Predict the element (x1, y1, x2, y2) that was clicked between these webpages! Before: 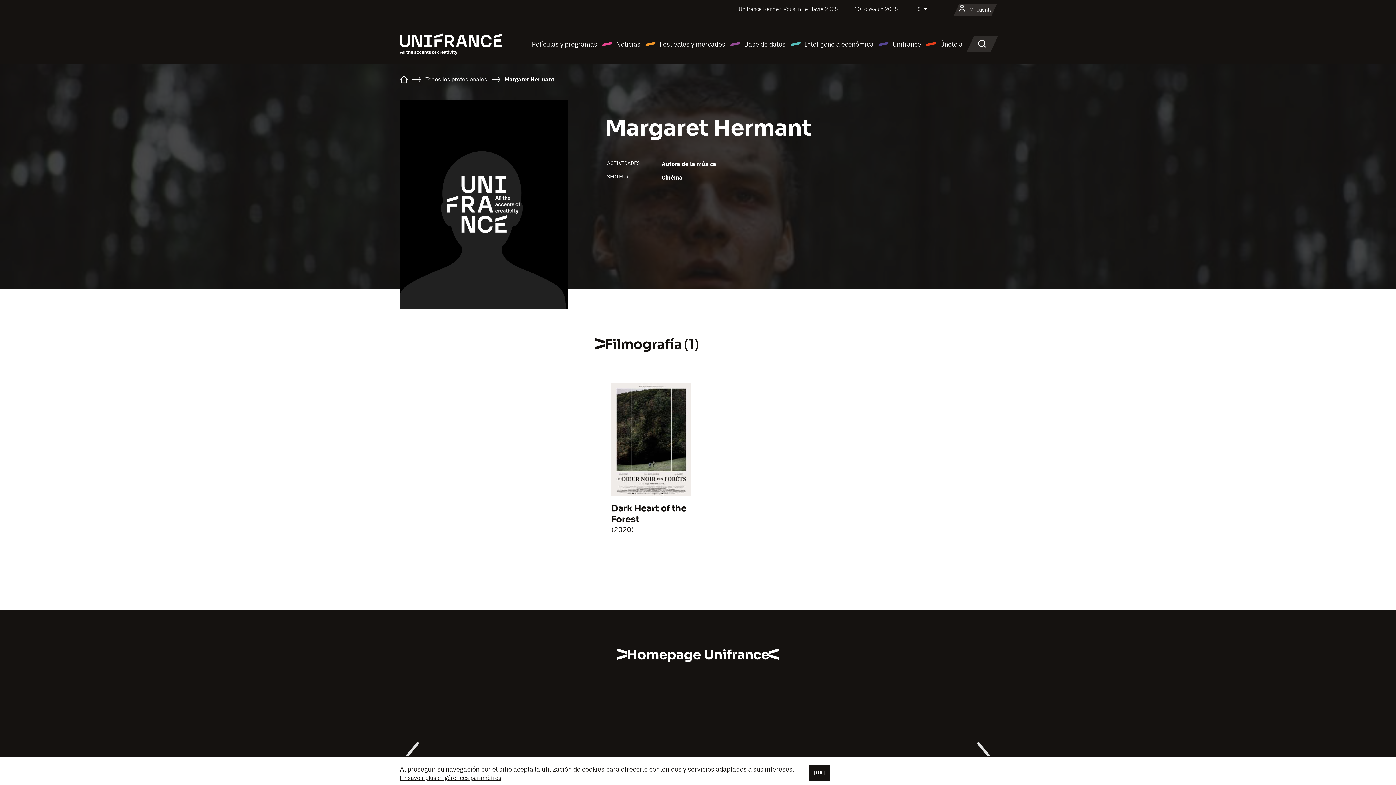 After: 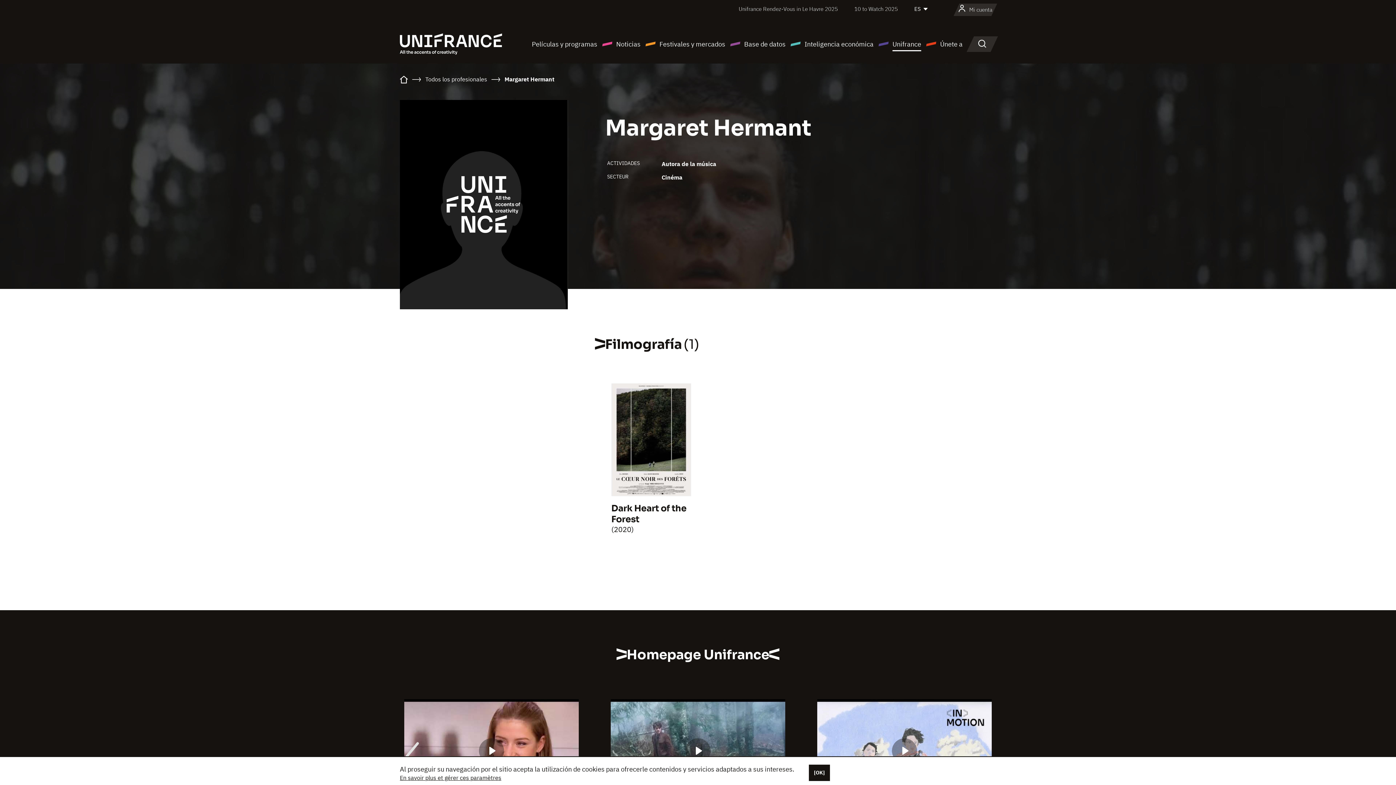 Action: label: Unifrance bbox: (878, 38, 921, 49)